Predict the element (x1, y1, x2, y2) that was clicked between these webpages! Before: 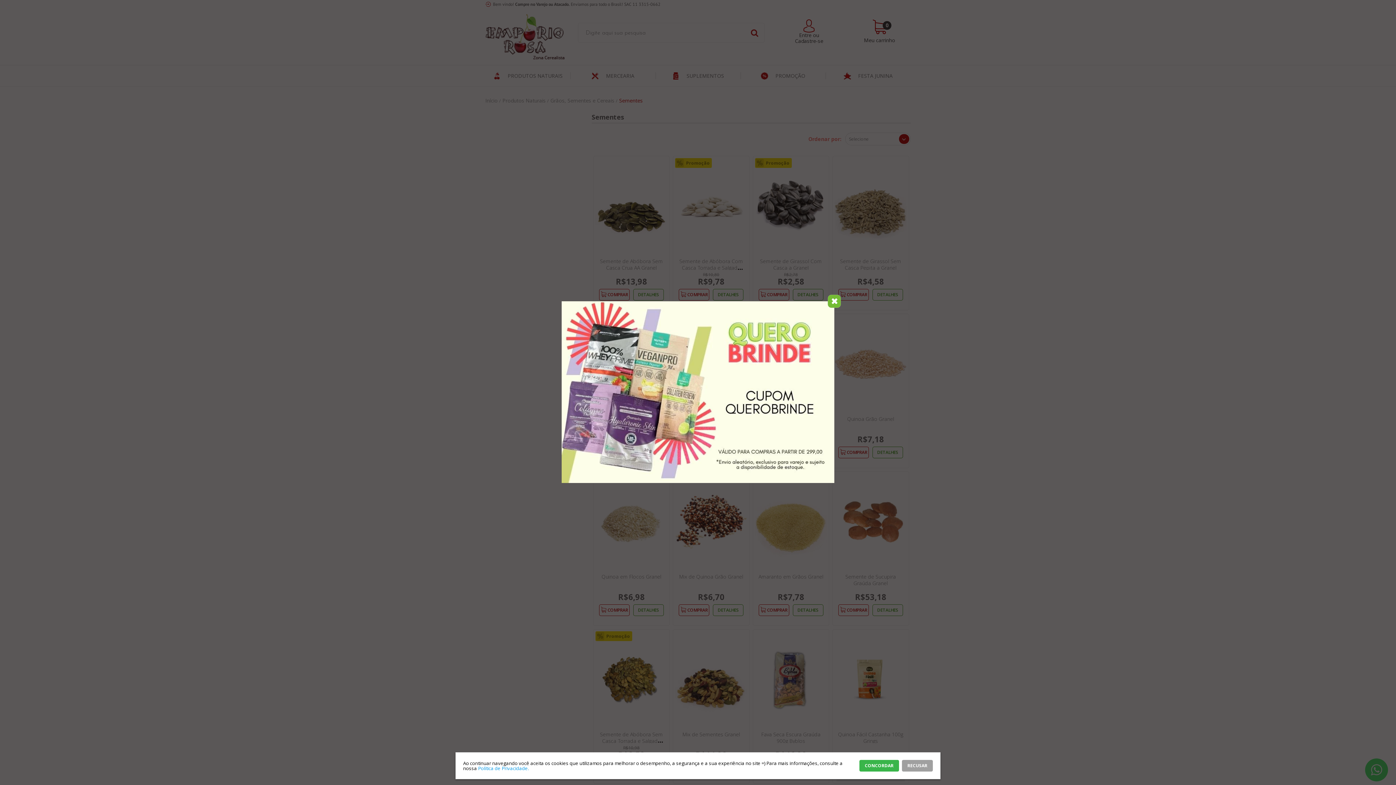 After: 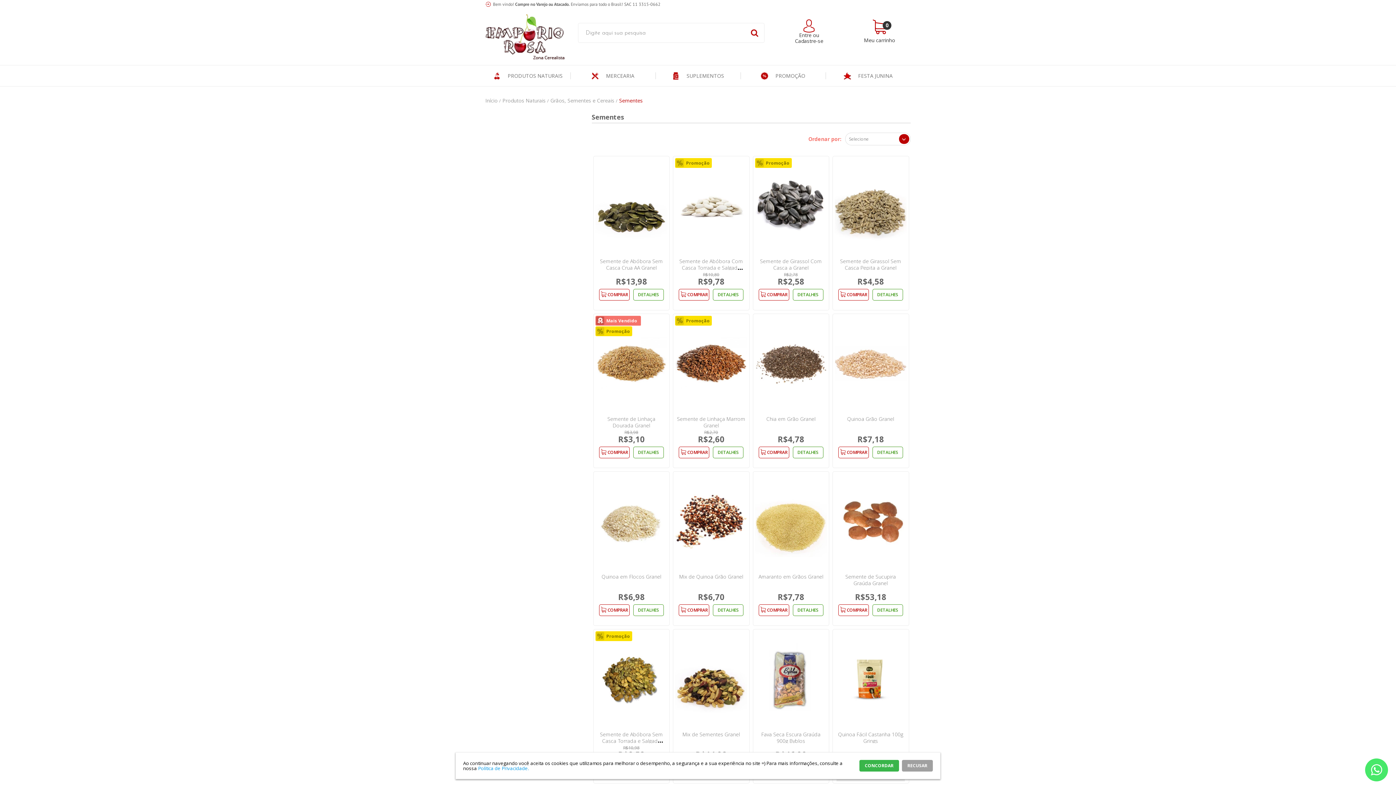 Action: bbox: (828, 294, 841, 308)